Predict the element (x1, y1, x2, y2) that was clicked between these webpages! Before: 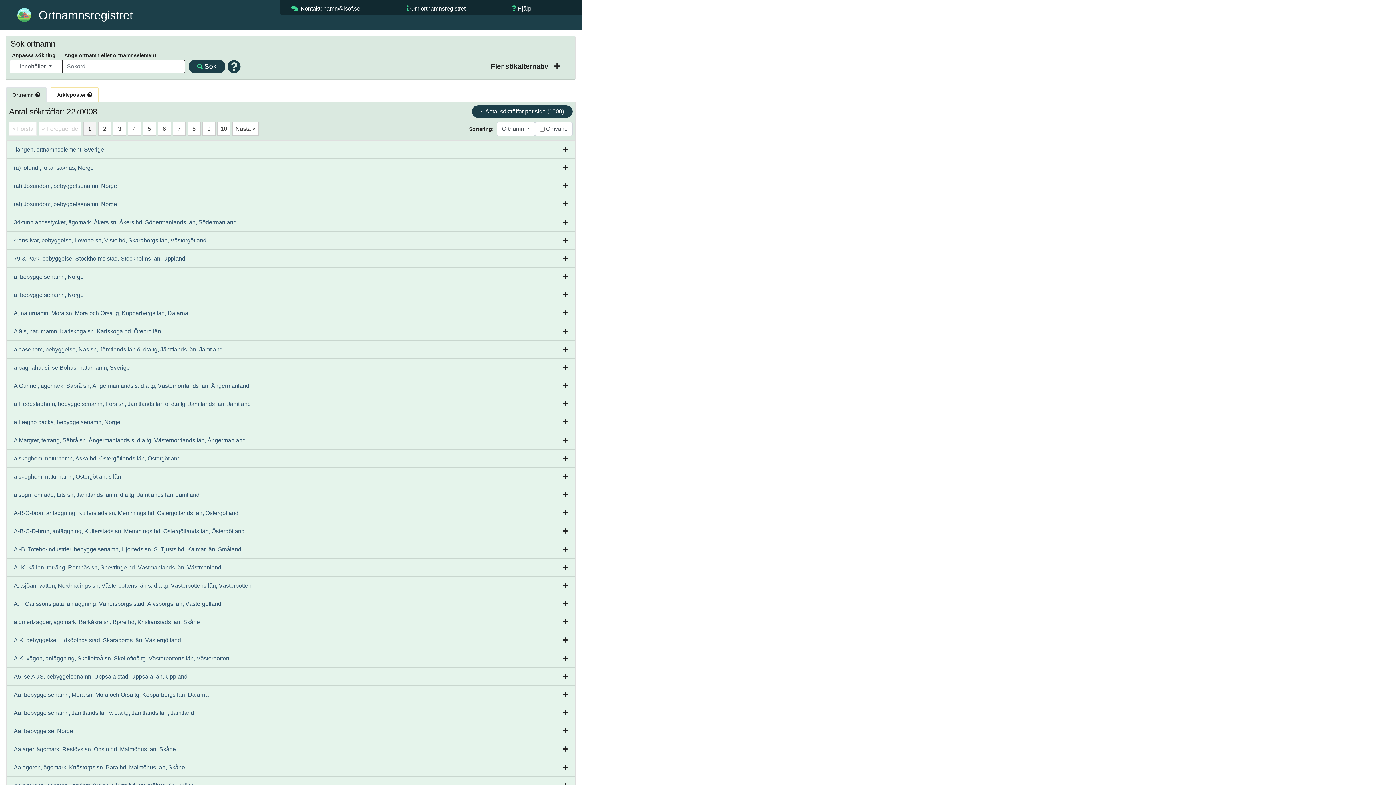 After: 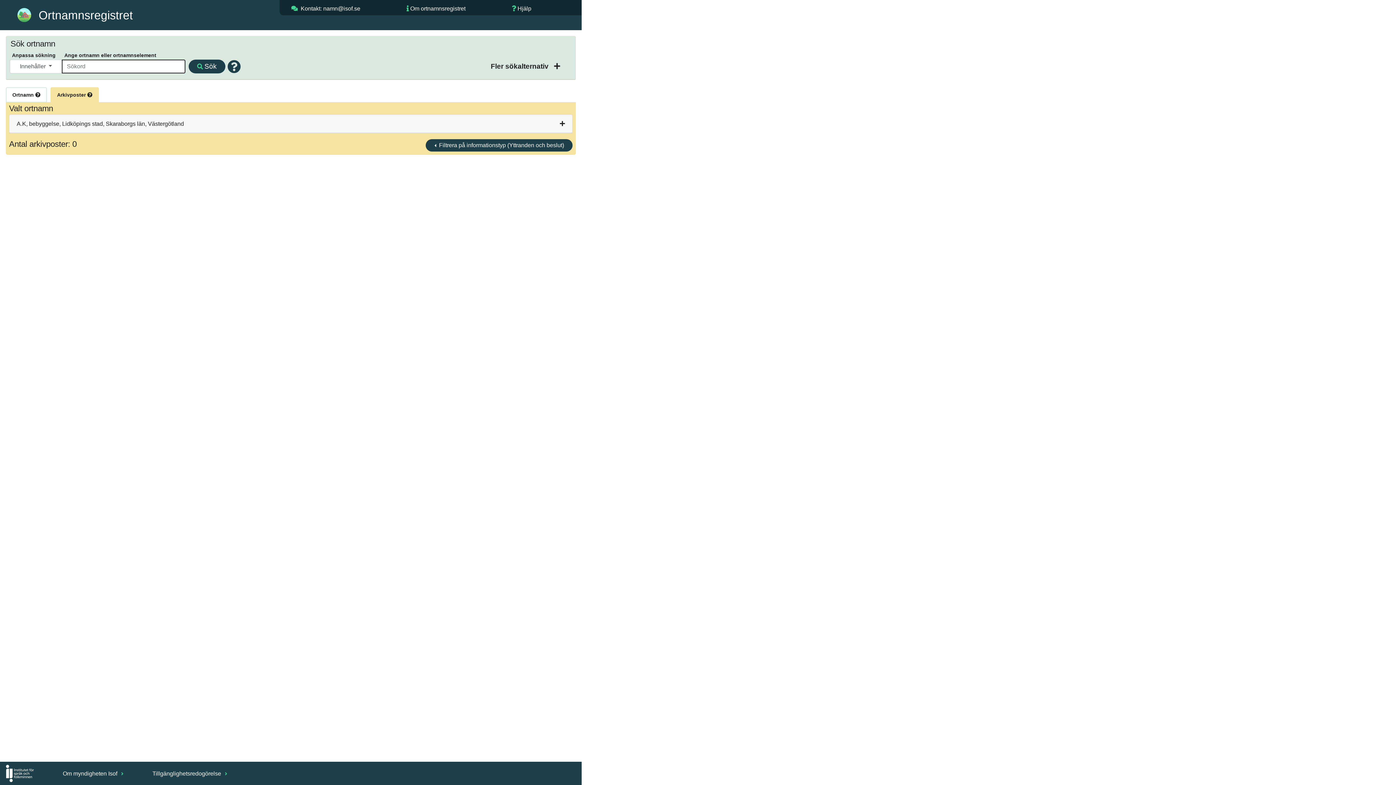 Action: label: A.K, bebyggelse, Lidköpings stad, Skaraborgs län, Västergötland bbox: (13, 637, 181, 643)